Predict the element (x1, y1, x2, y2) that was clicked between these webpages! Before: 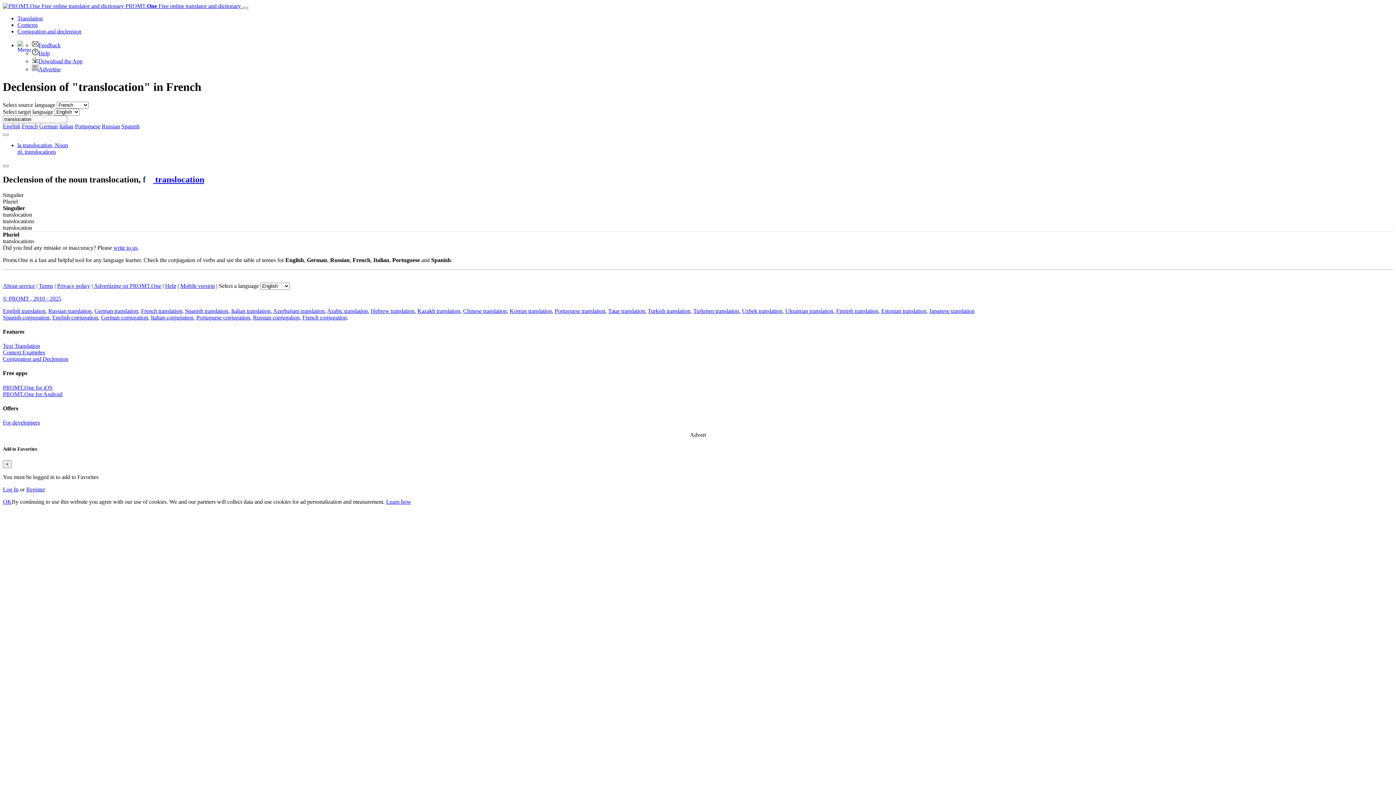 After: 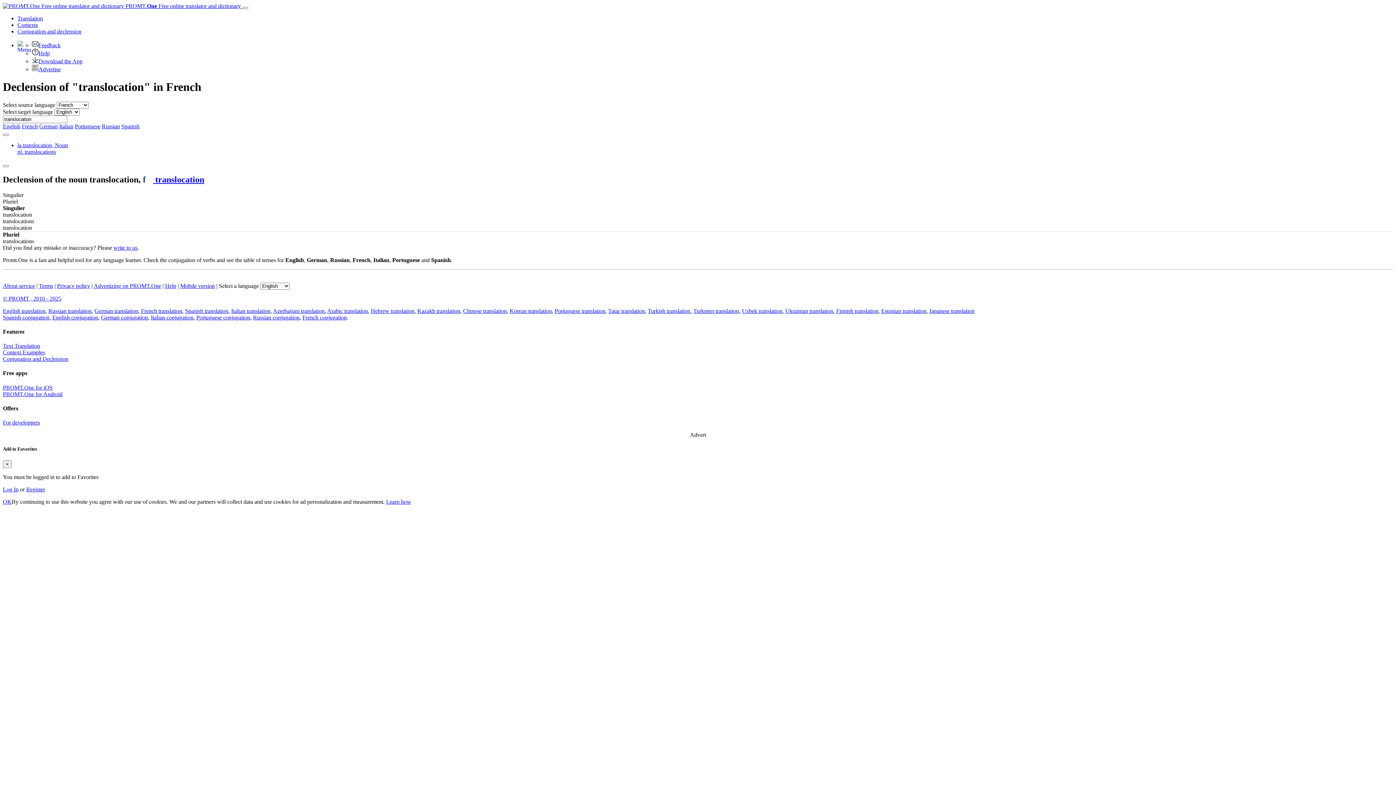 Action: label: Mobile version bbox: (180, 282, 214, 288)